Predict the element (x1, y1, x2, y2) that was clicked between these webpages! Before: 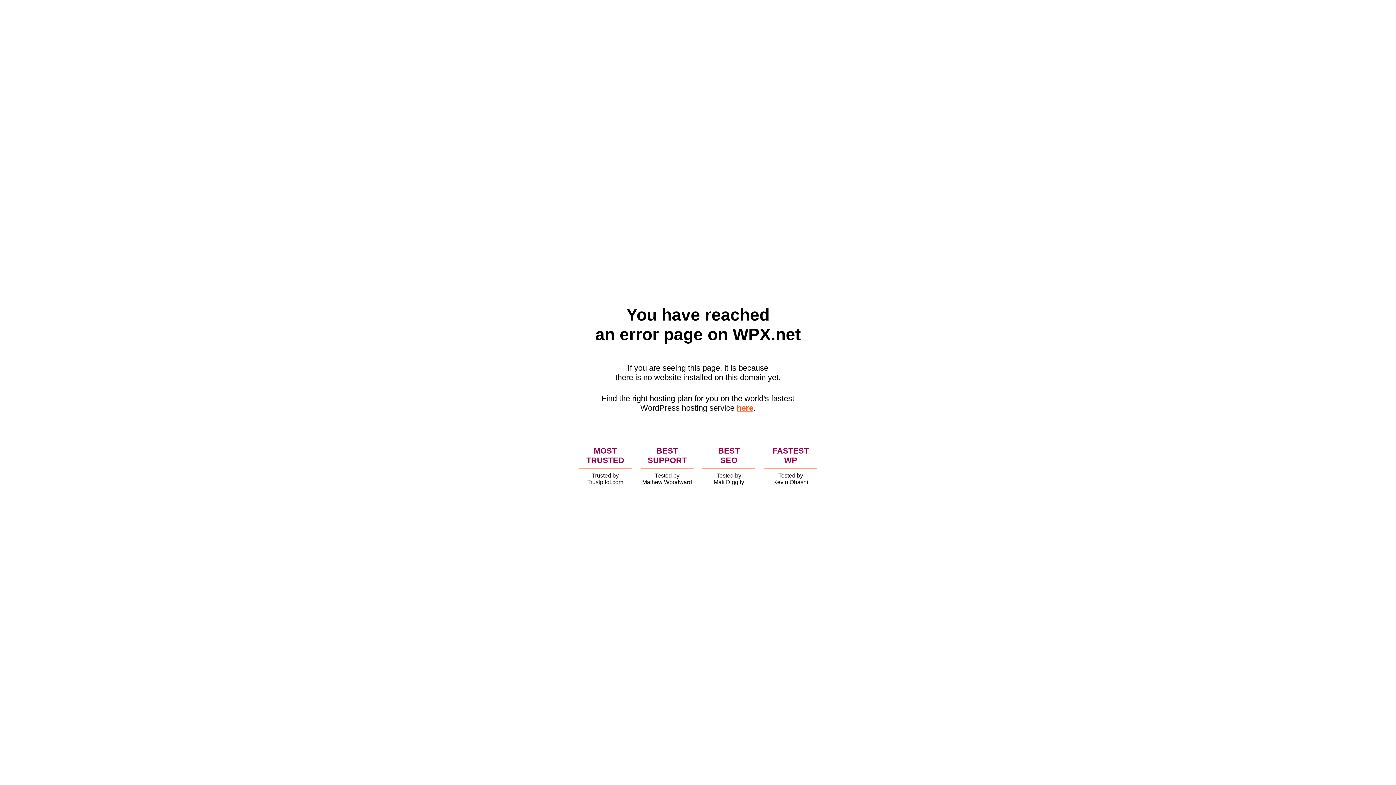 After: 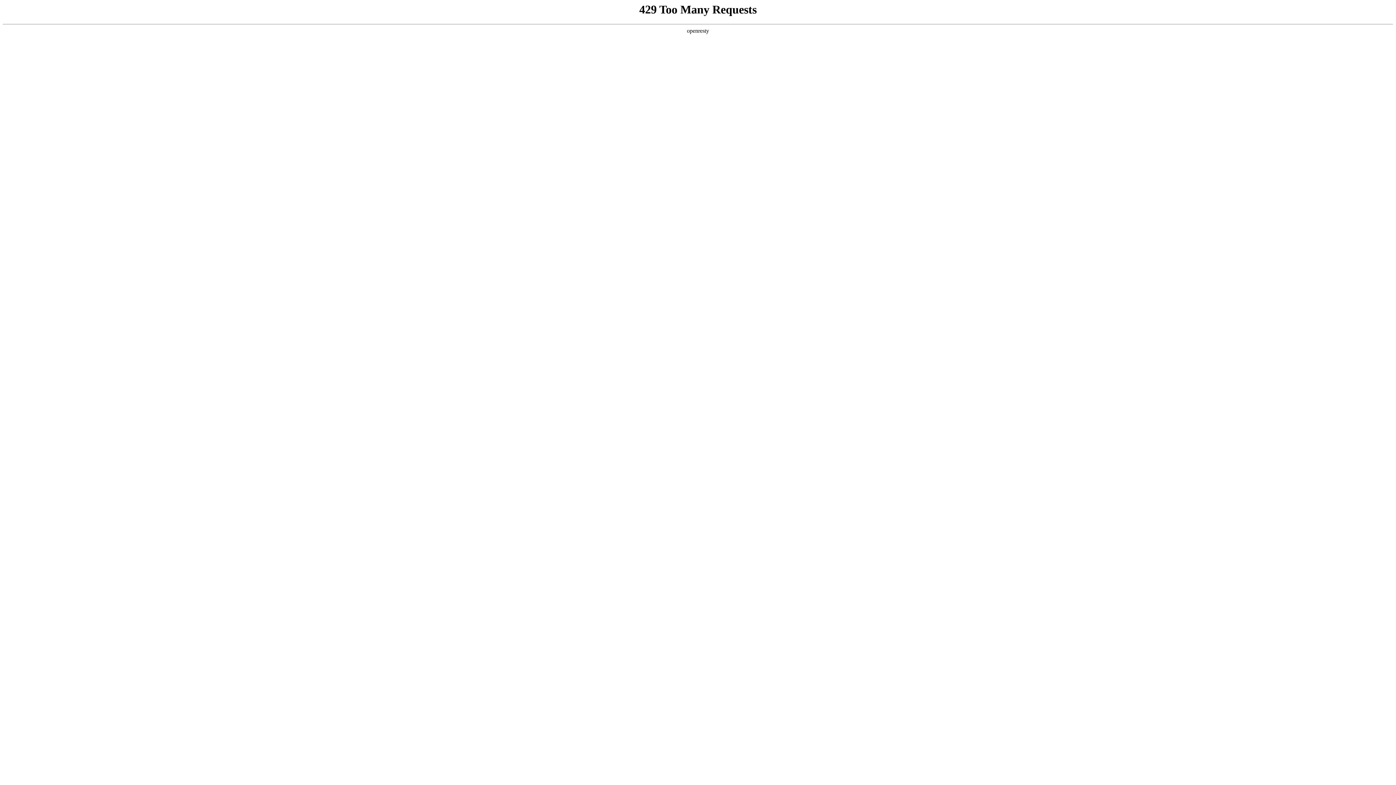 Action: bbox: (736, 403, 753, 412) label: here